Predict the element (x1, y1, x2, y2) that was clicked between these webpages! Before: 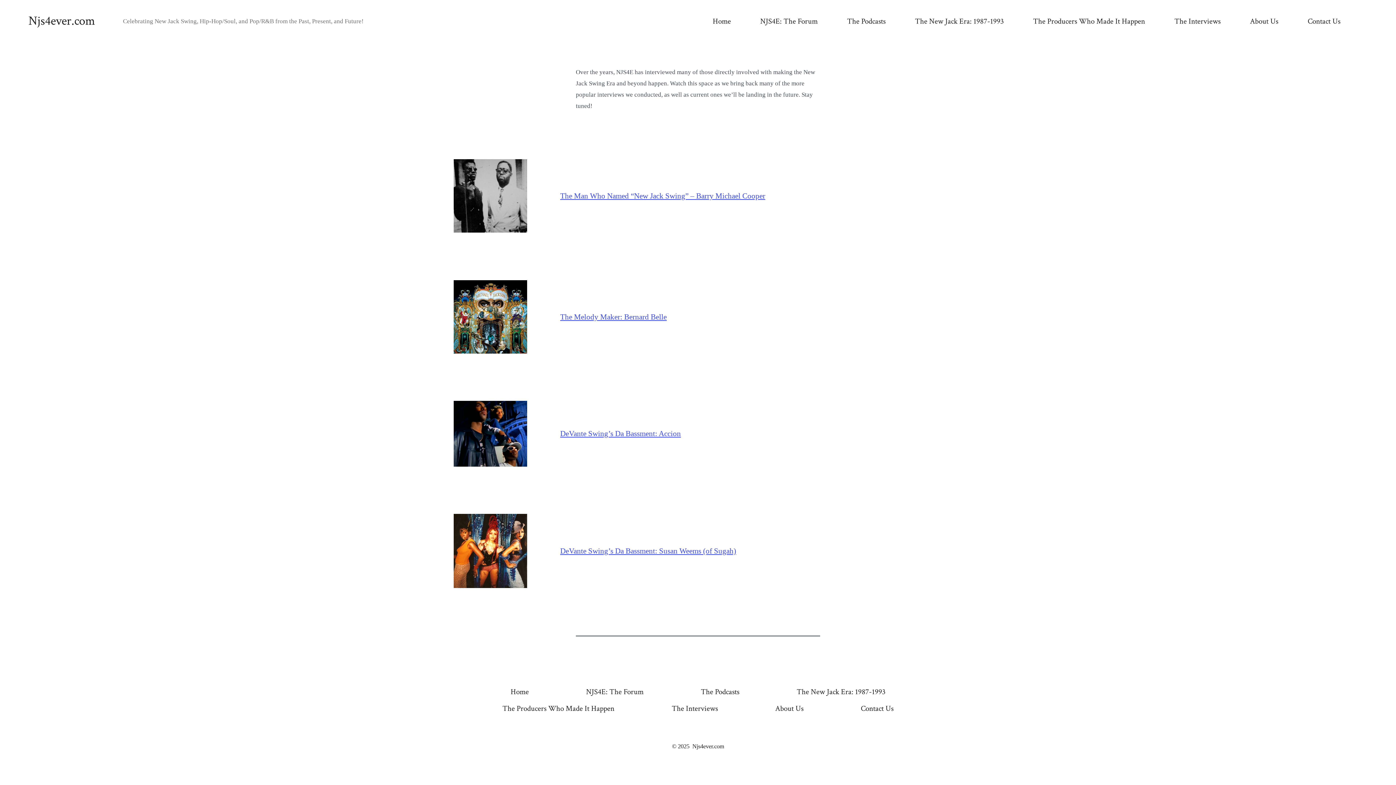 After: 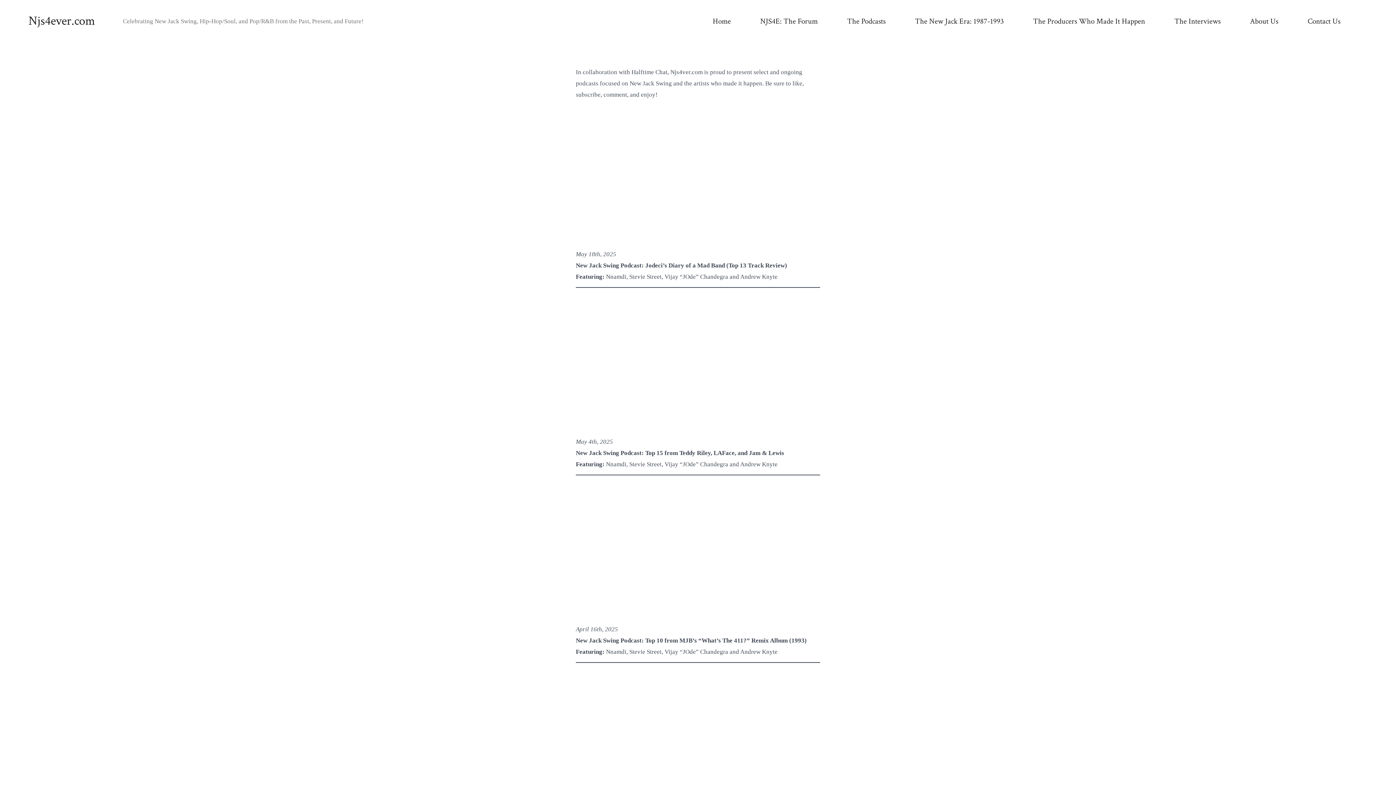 Action: label: The Podcasts bbox: (673, 684, 767, 700)